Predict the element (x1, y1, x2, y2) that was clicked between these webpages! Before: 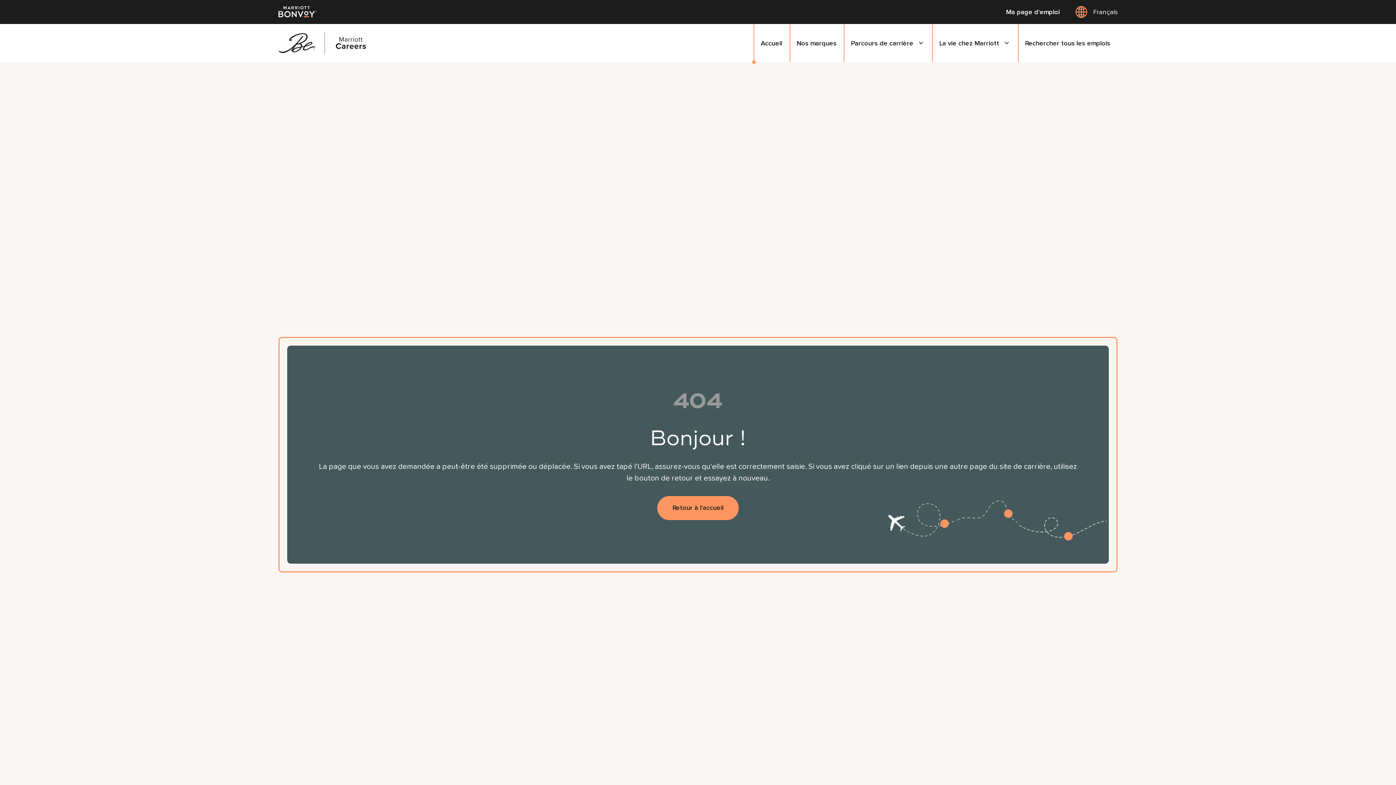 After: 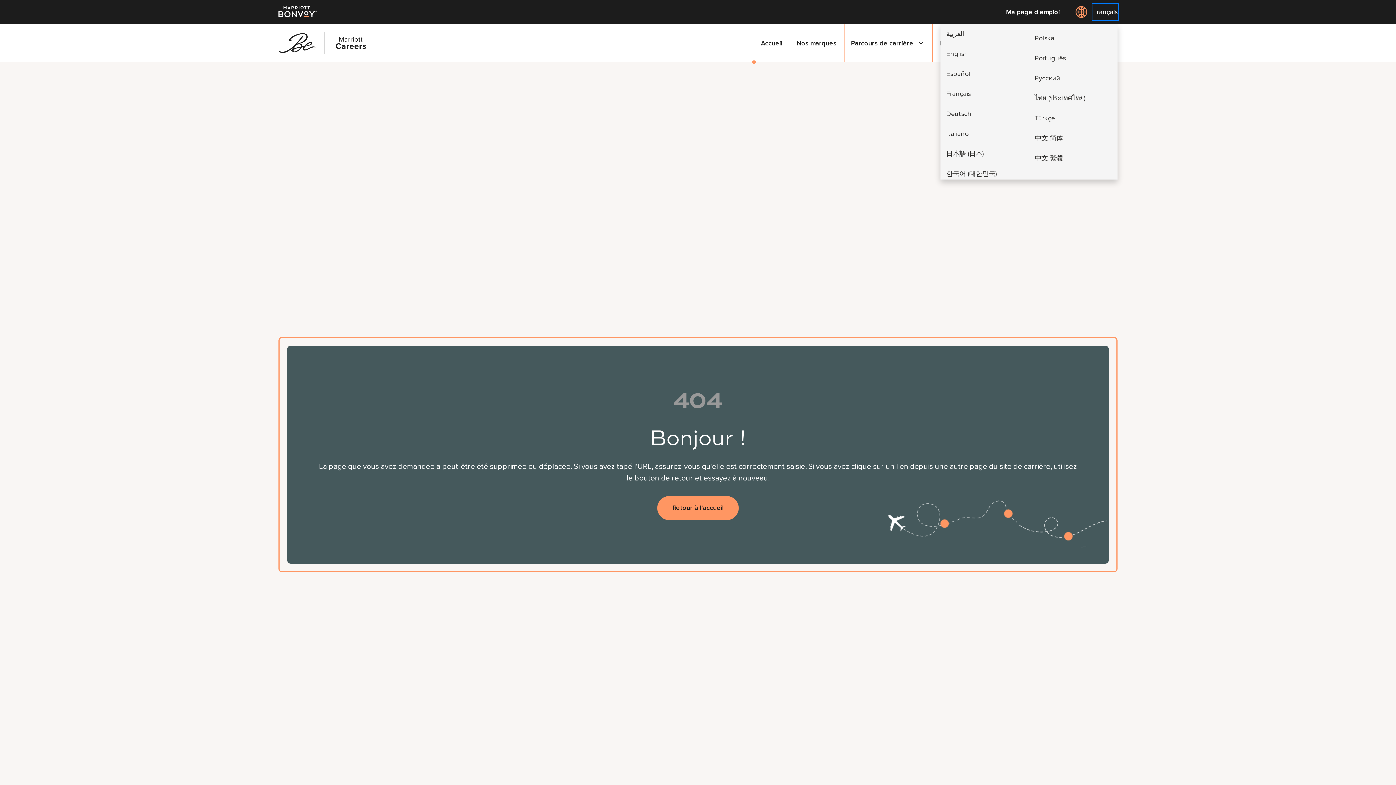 Action: label: Select Language bbox: (1093, 4, 1117, 19)